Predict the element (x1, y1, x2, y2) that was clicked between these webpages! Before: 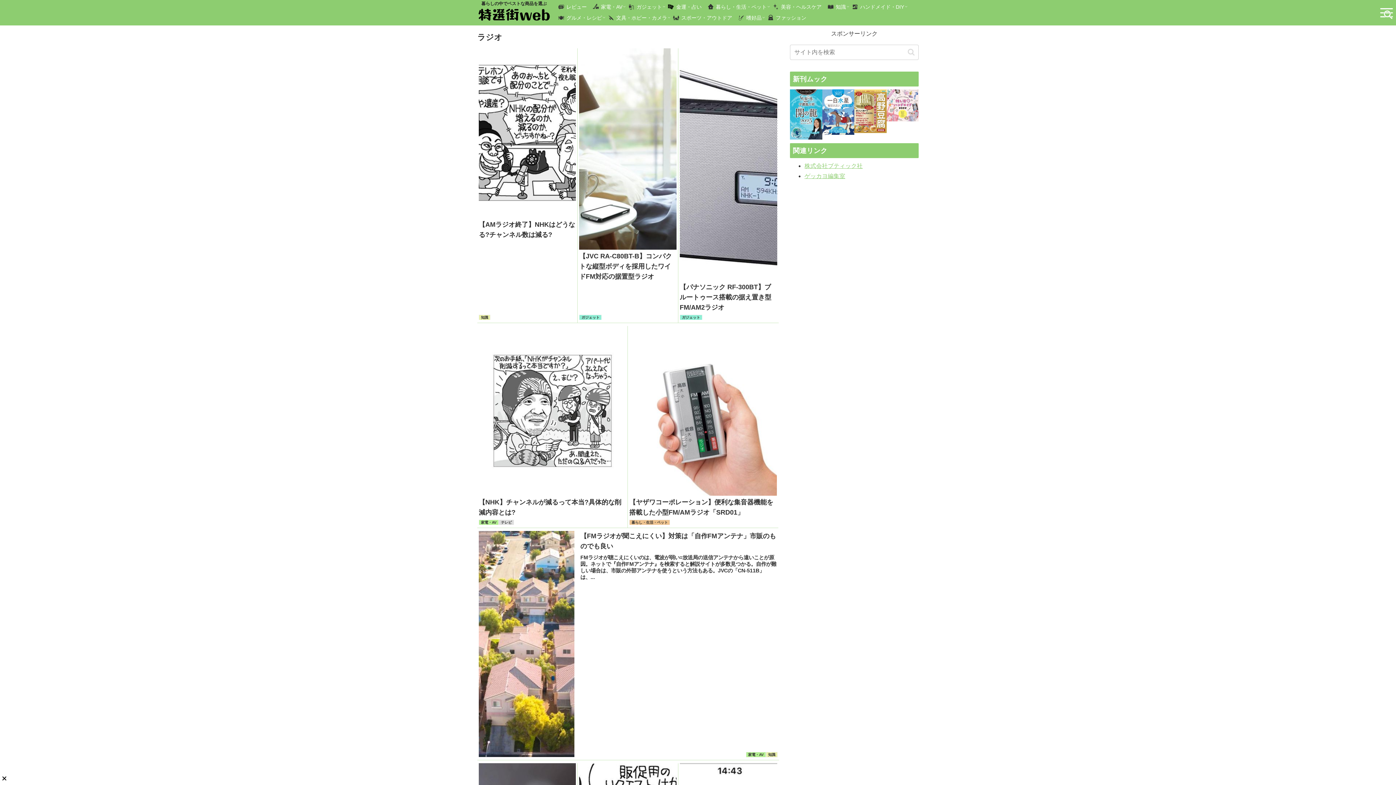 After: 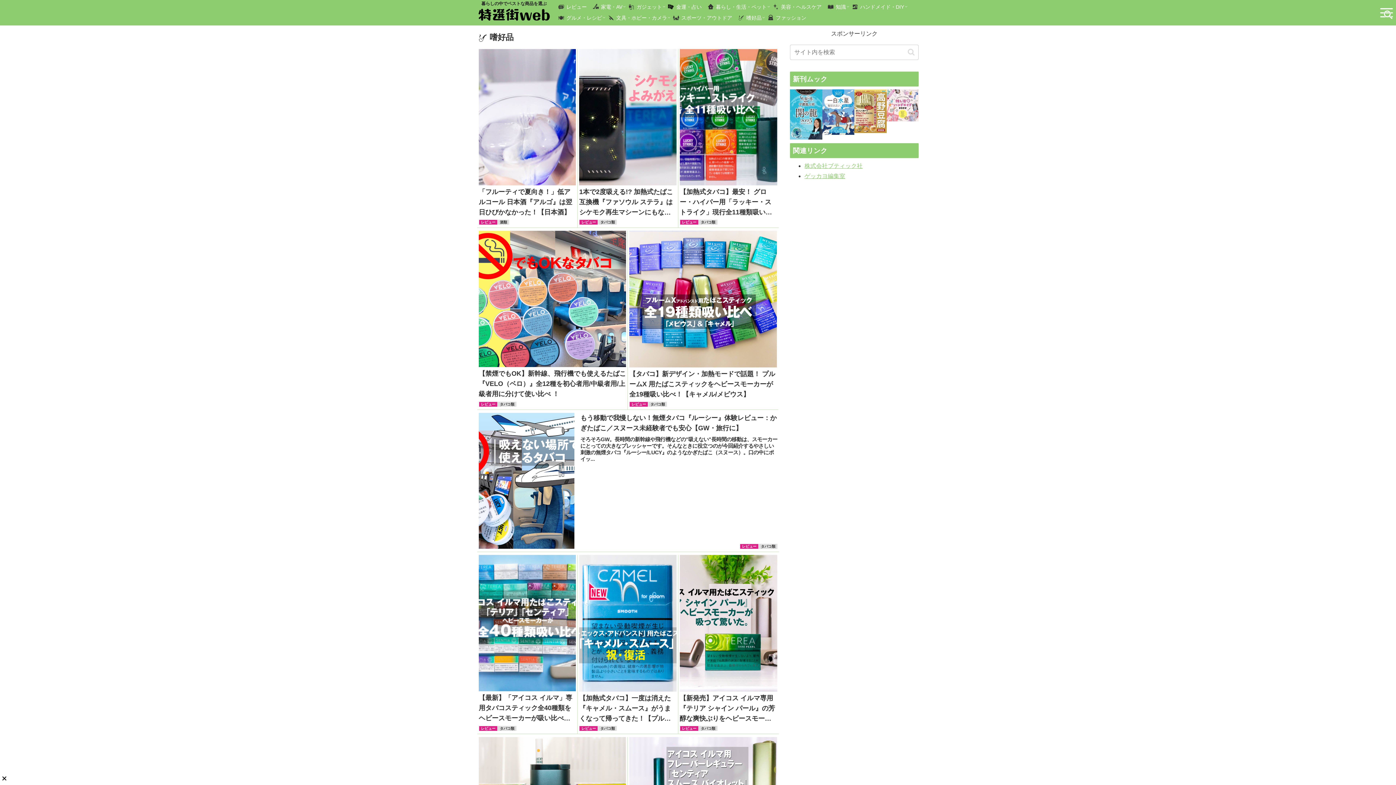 Action: label: 嗜好品 bbox: (737, 12, 767, 23)